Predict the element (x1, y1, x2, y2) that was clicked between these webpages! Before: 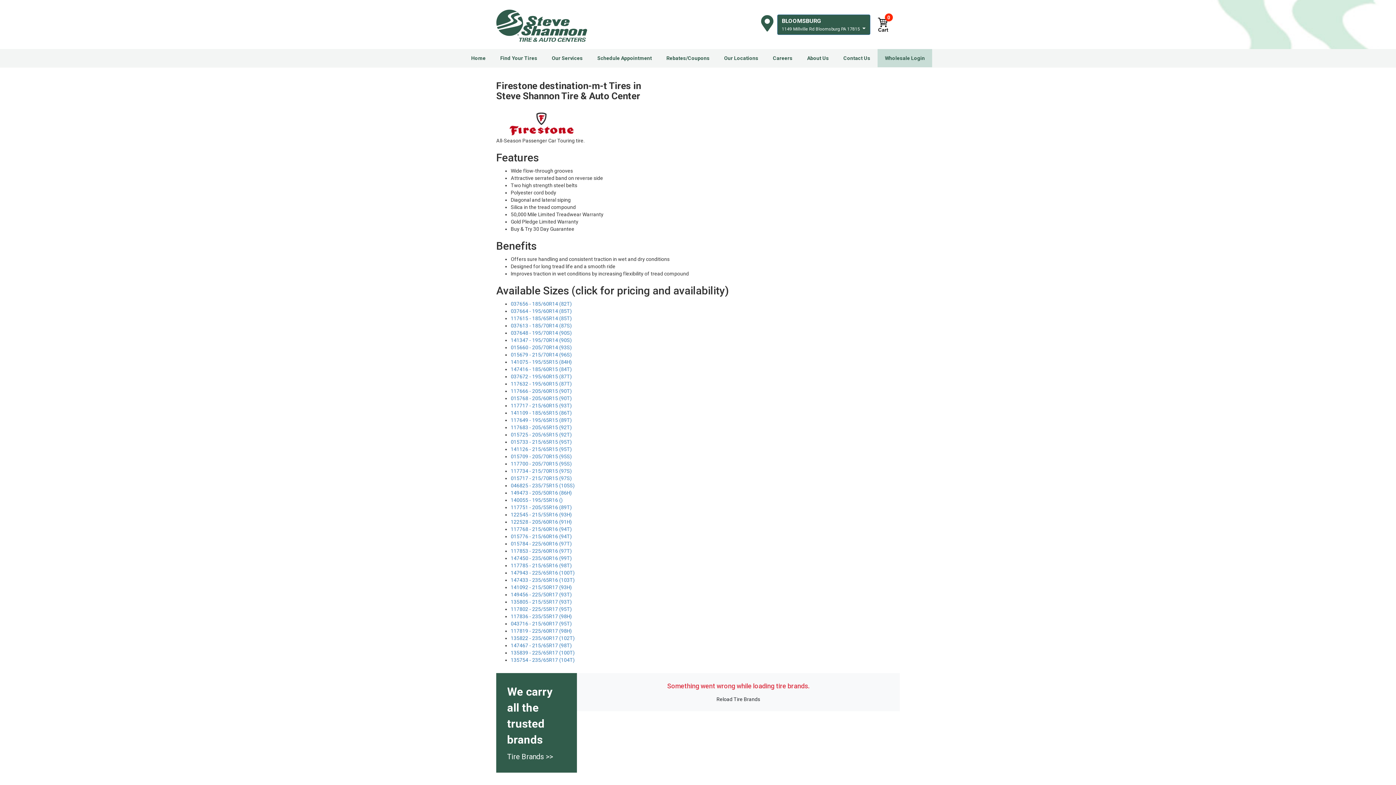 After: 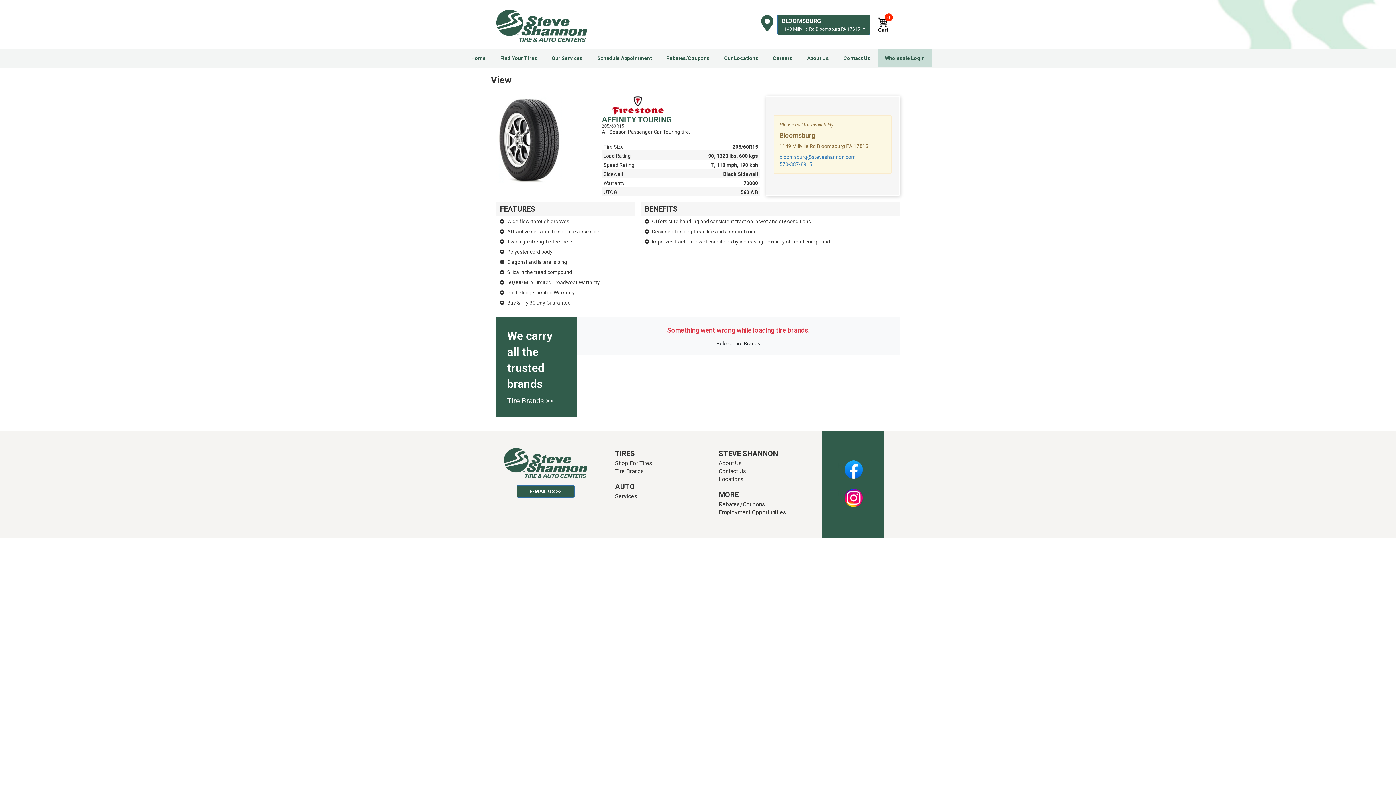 Action: label: 117666 - 205/60R15 (90T) bbox: (510, 388, 572, 394)